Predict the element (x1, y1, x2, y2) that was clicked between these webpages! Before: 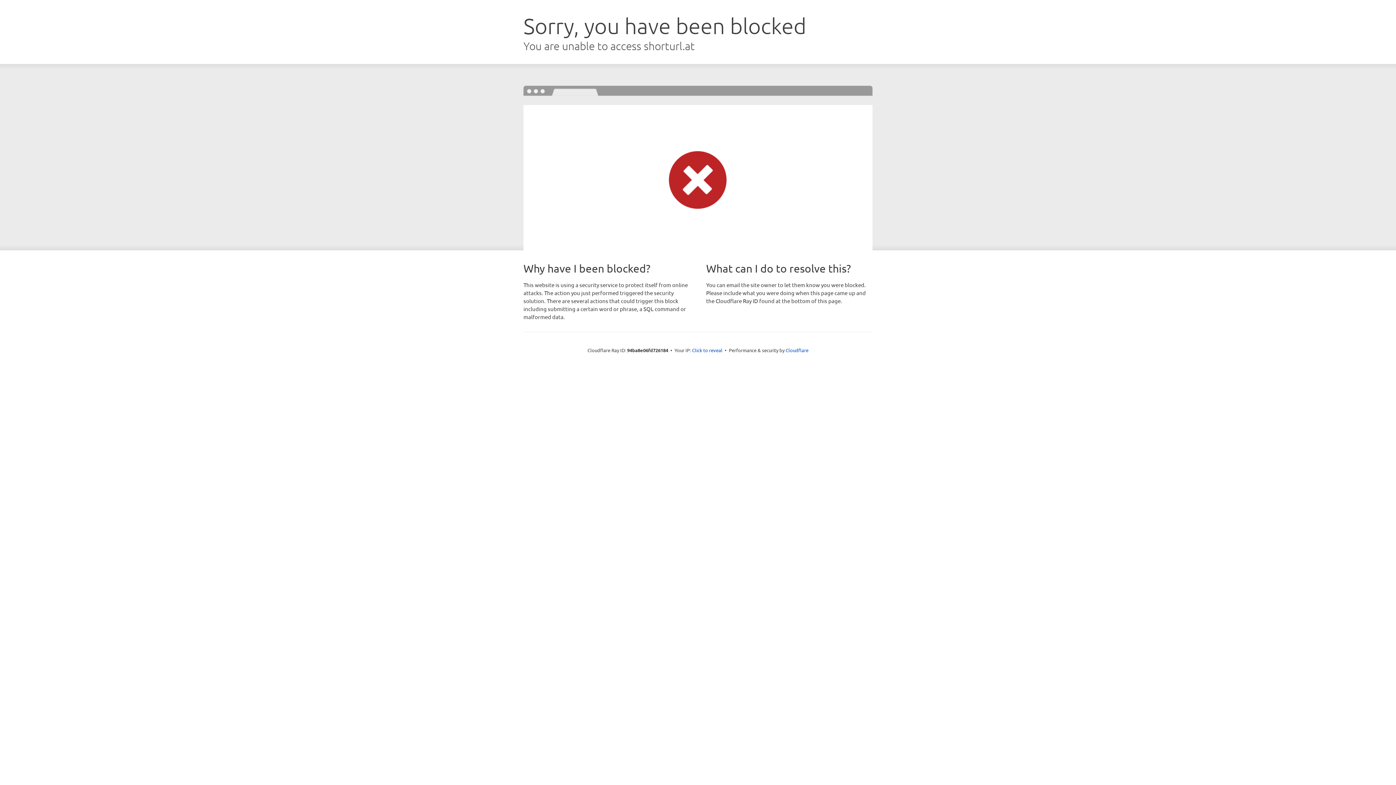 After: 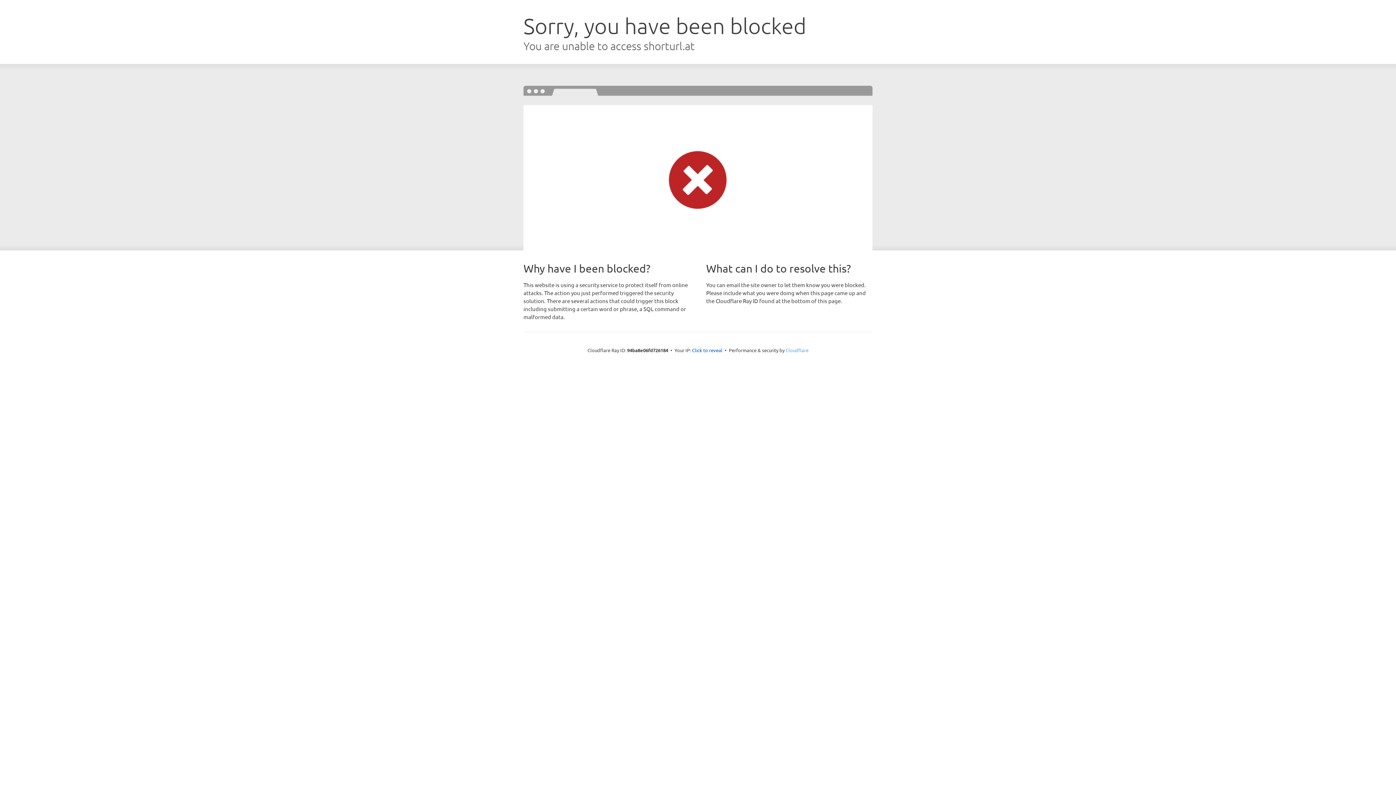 Action: label: Cloudflare bbox: (785, 347, 808, 353)